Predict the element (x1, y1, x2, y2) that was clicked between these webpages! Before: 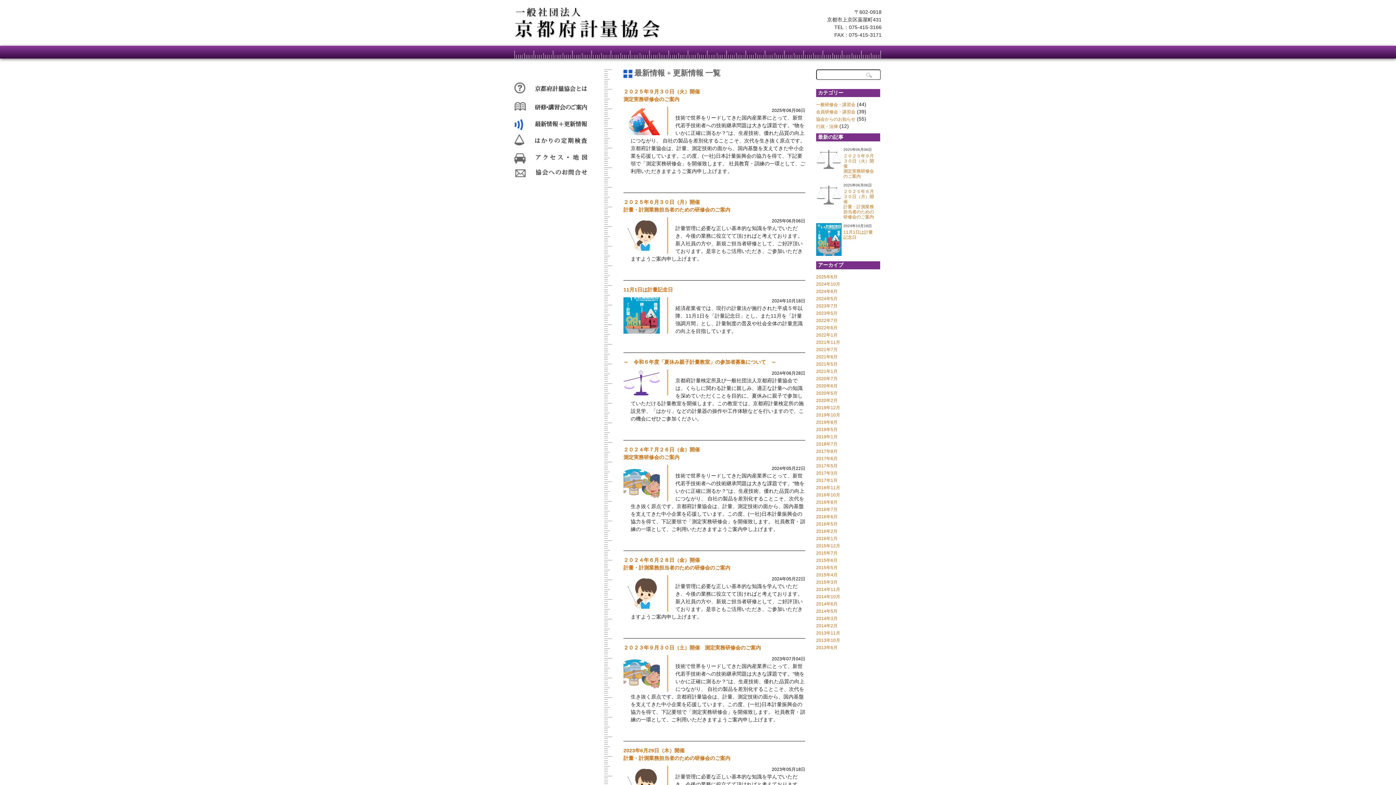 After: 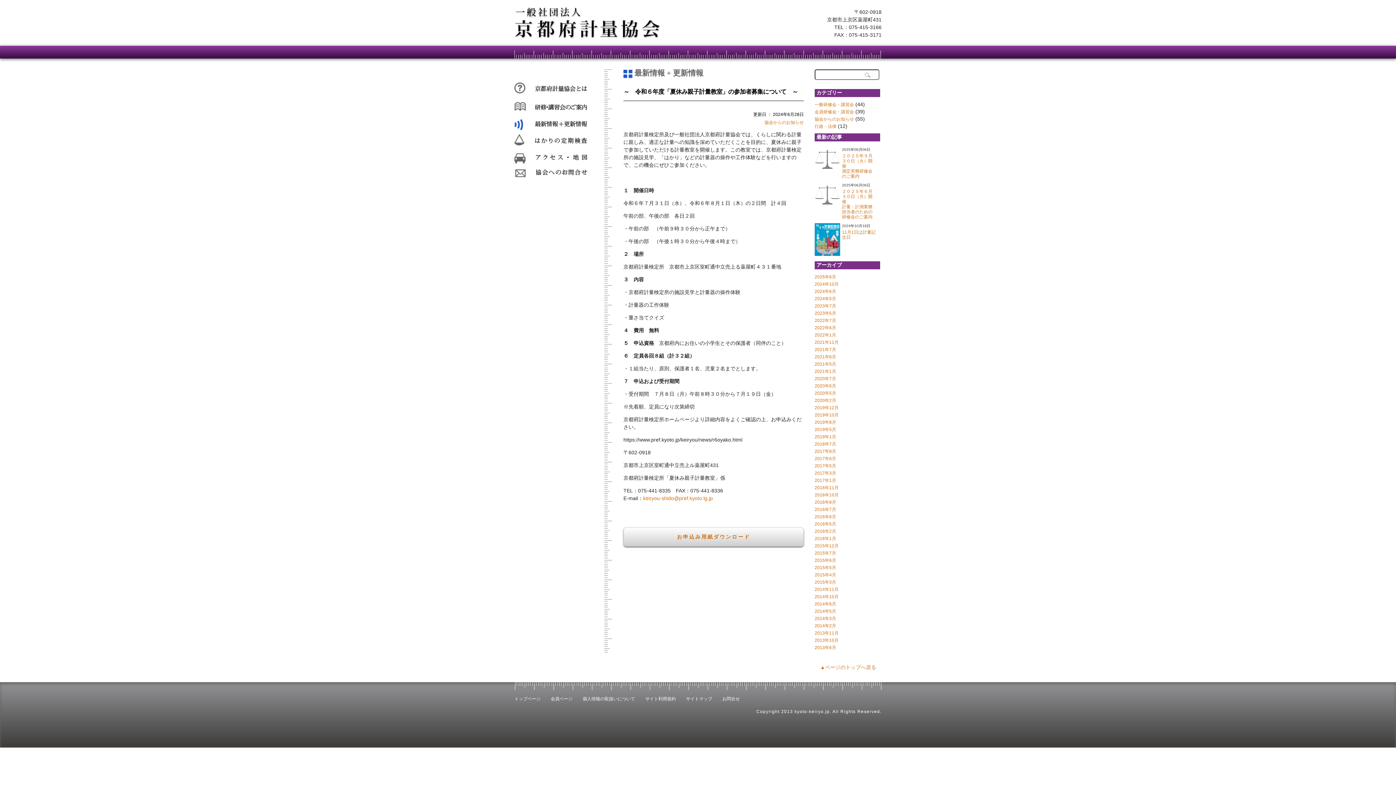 Action: label: ～　令和６年度「夏休み親子計量教室」の参加者募集について　～ bbox: (623, 359, 776, 365)